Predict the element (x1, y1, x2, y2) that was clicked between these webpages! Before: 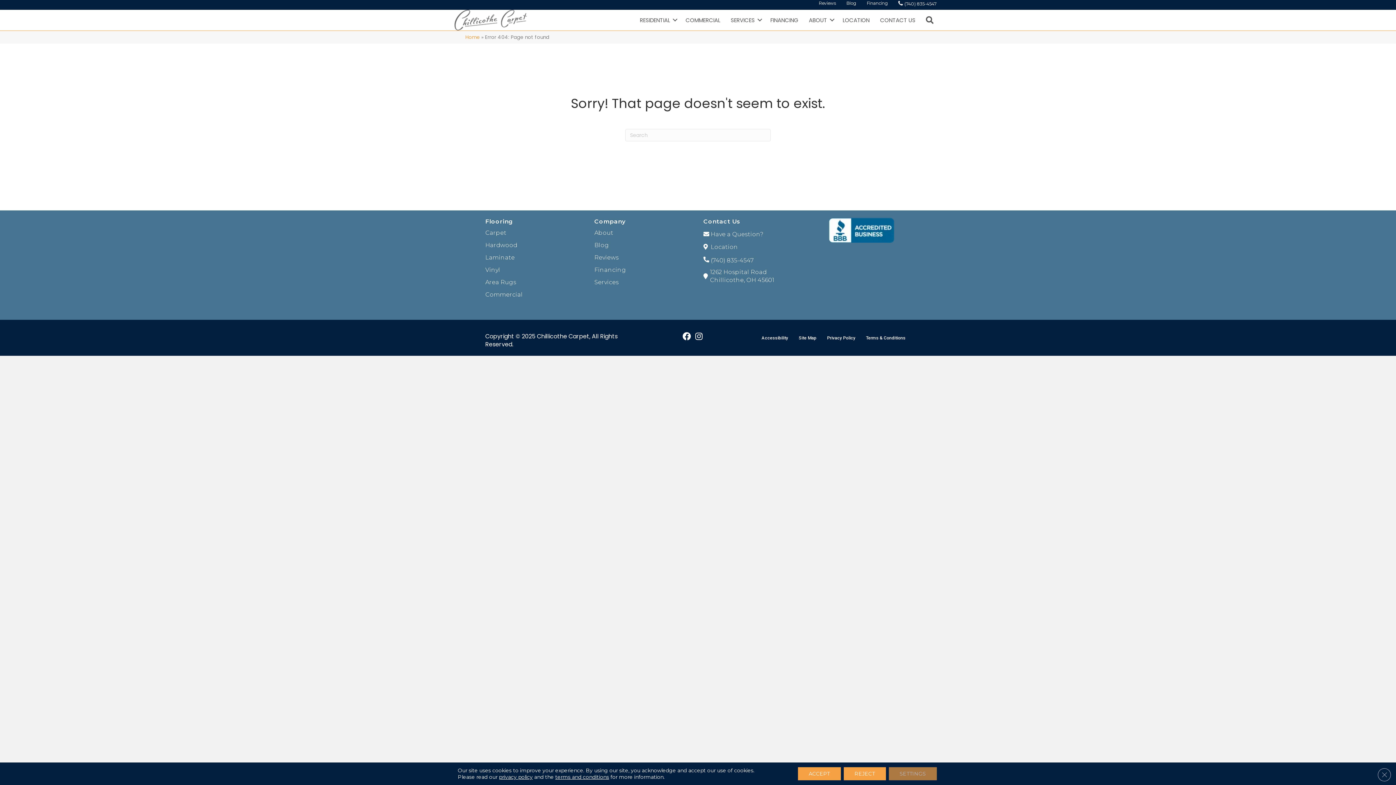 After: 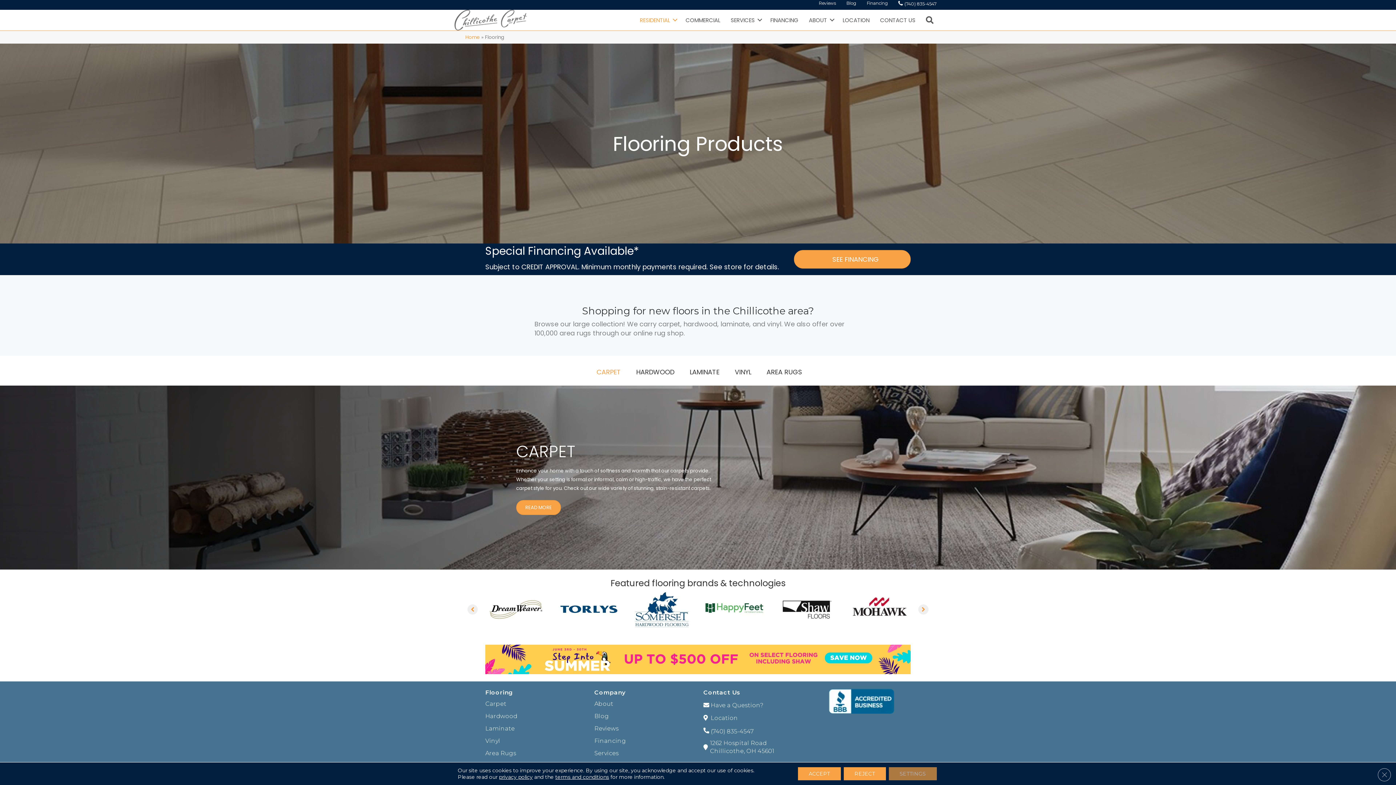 Action: label: Flooring bbox: (485, 218, 513, 225)